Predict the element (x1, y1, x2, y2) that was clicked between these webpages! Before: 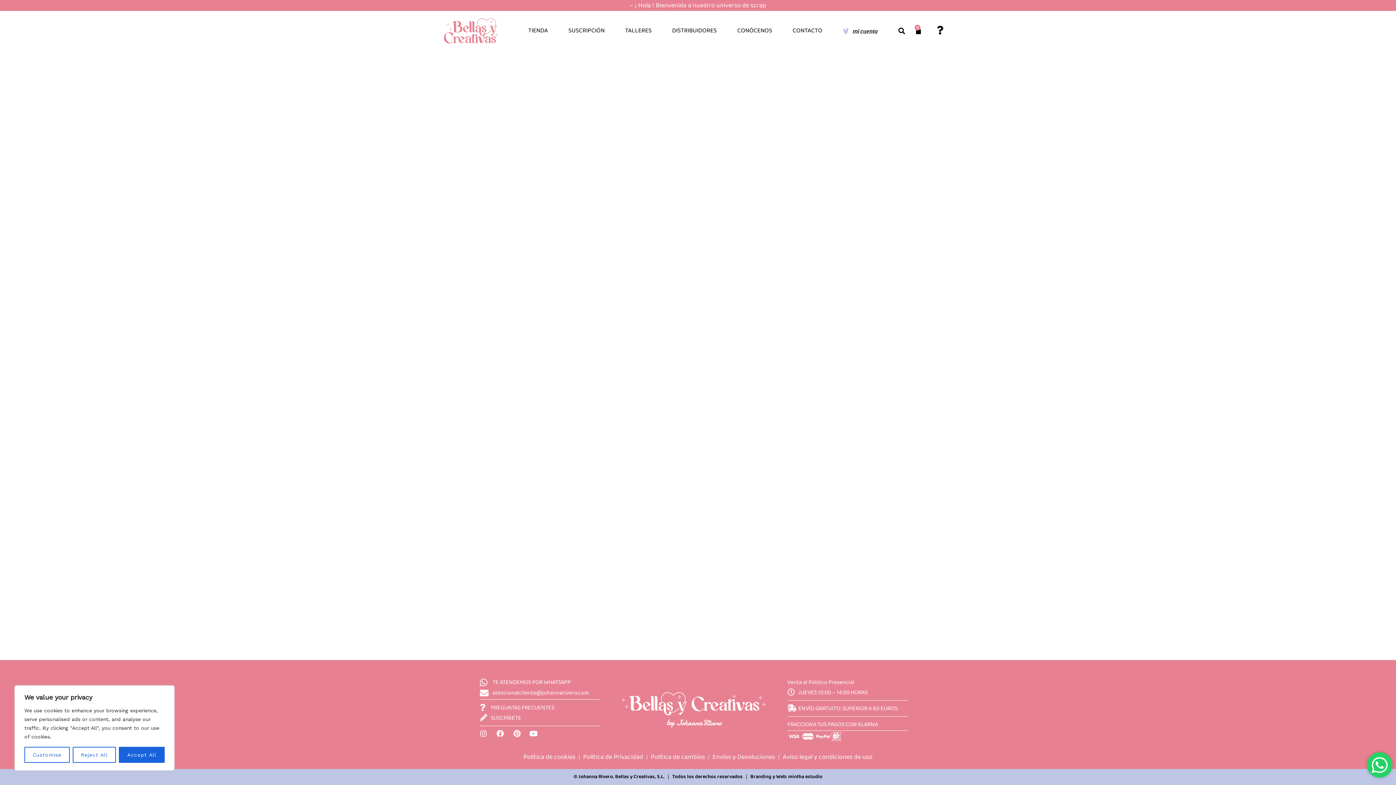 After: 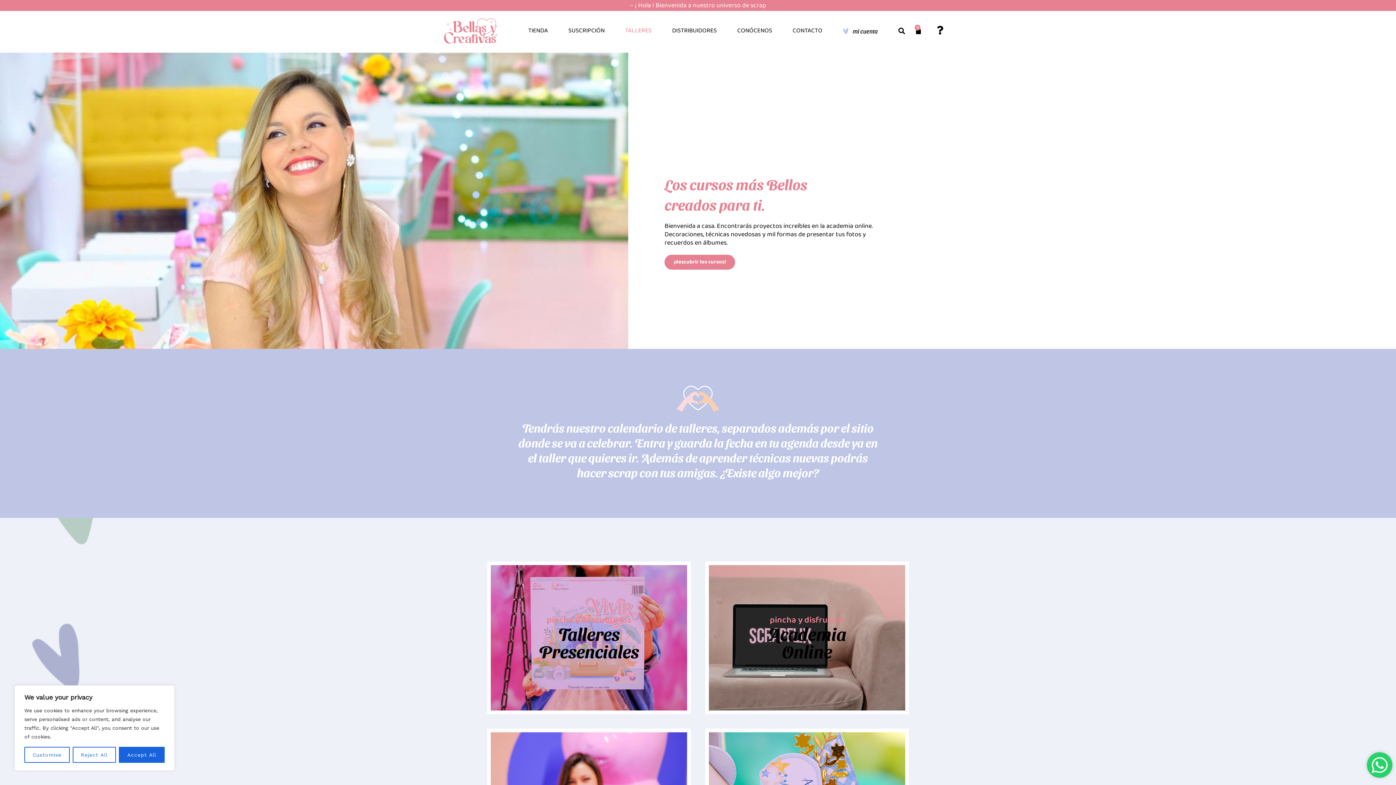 Action: label: TALLERES bbox: (616, 25, 660, 36)